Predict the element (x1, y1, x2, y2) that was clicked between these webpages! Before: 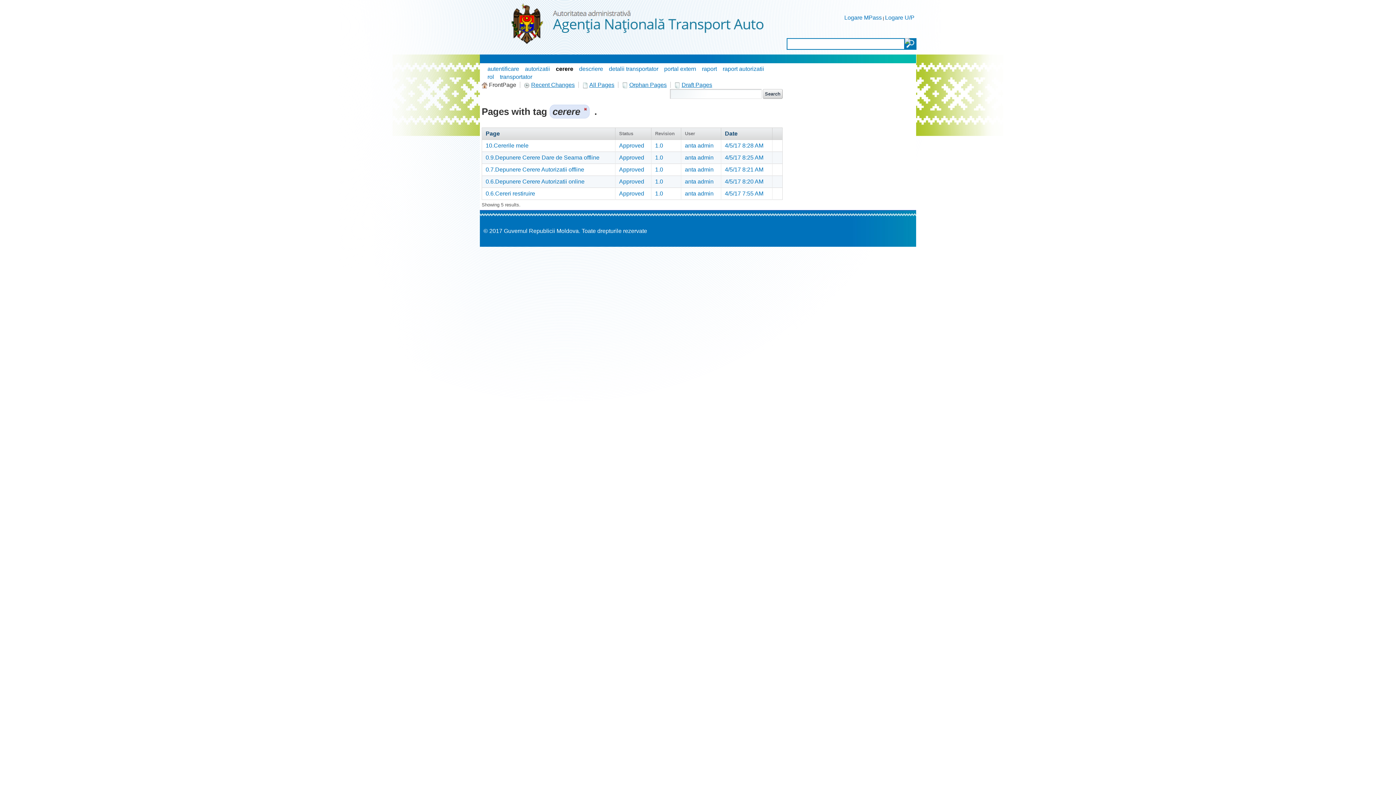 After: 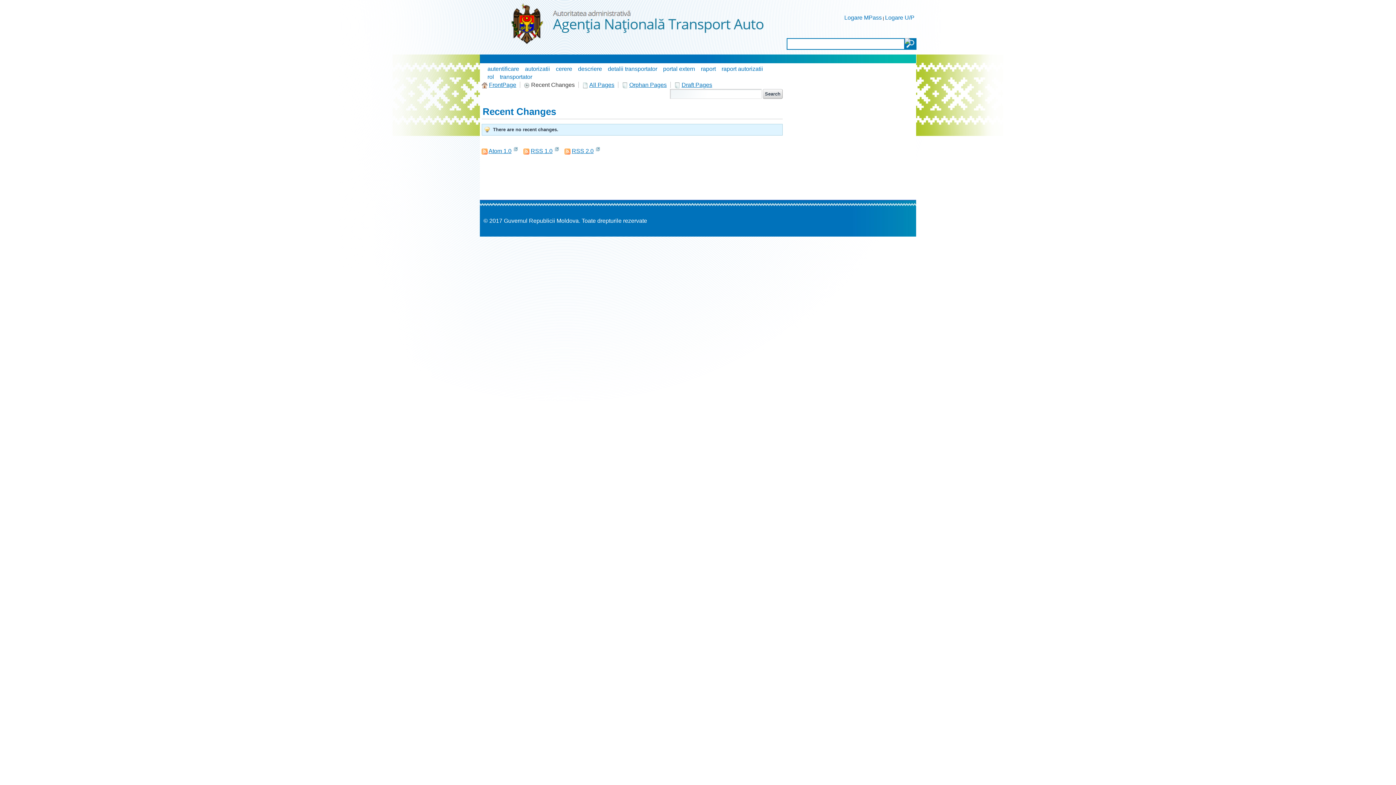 Action: label:  Recent Changes bbox: (523, 81, 581, 88)